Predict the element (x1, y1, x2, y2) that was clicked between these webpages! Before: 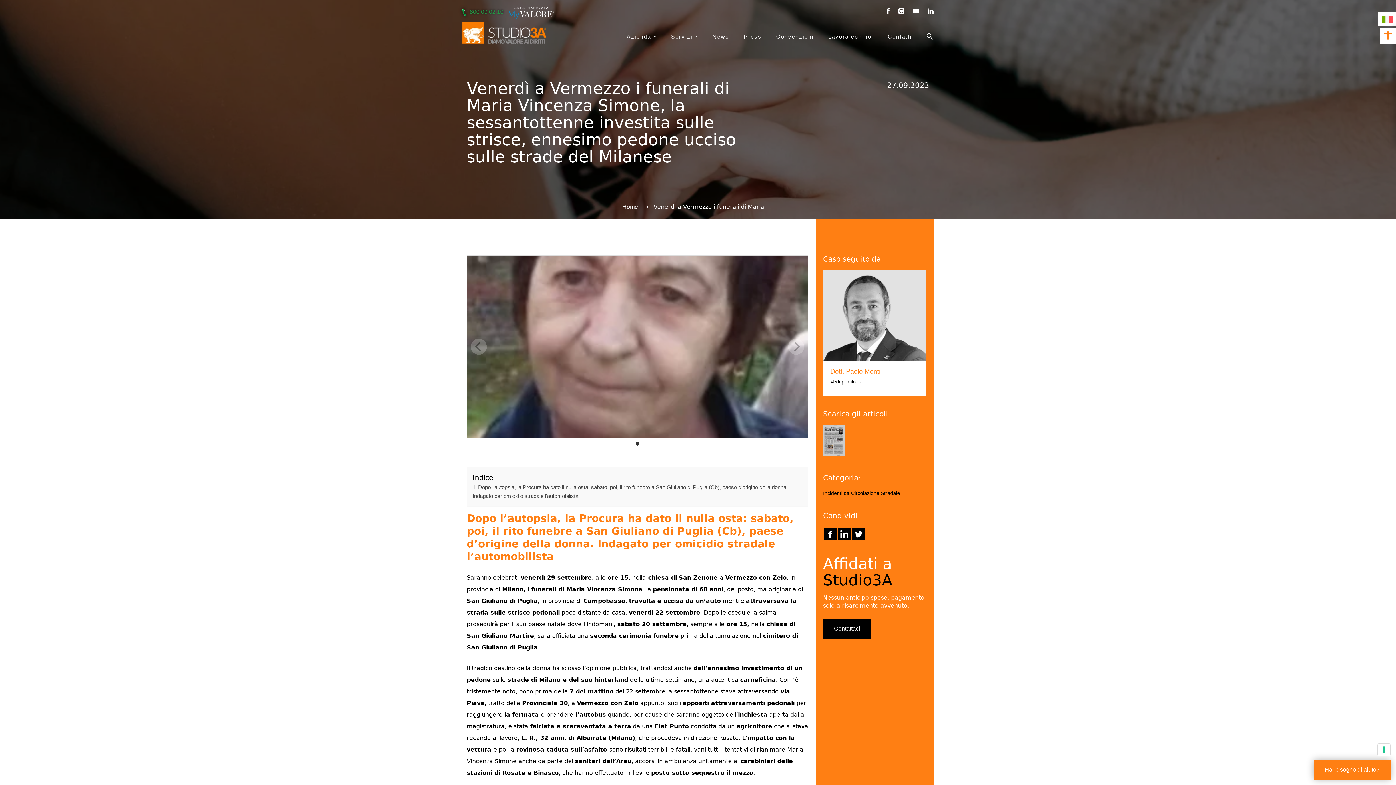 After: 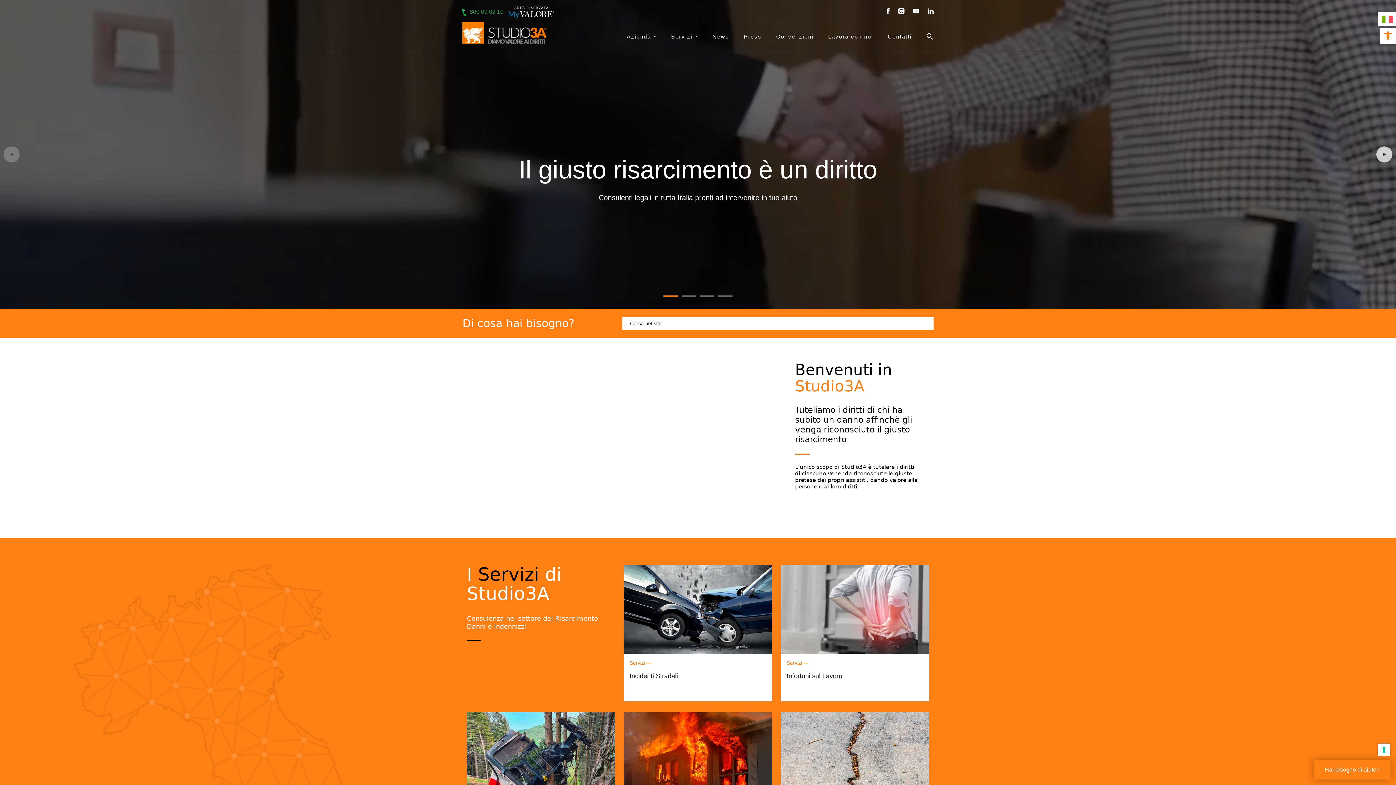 Action: bbox: (1382, 15, 1393, 21)